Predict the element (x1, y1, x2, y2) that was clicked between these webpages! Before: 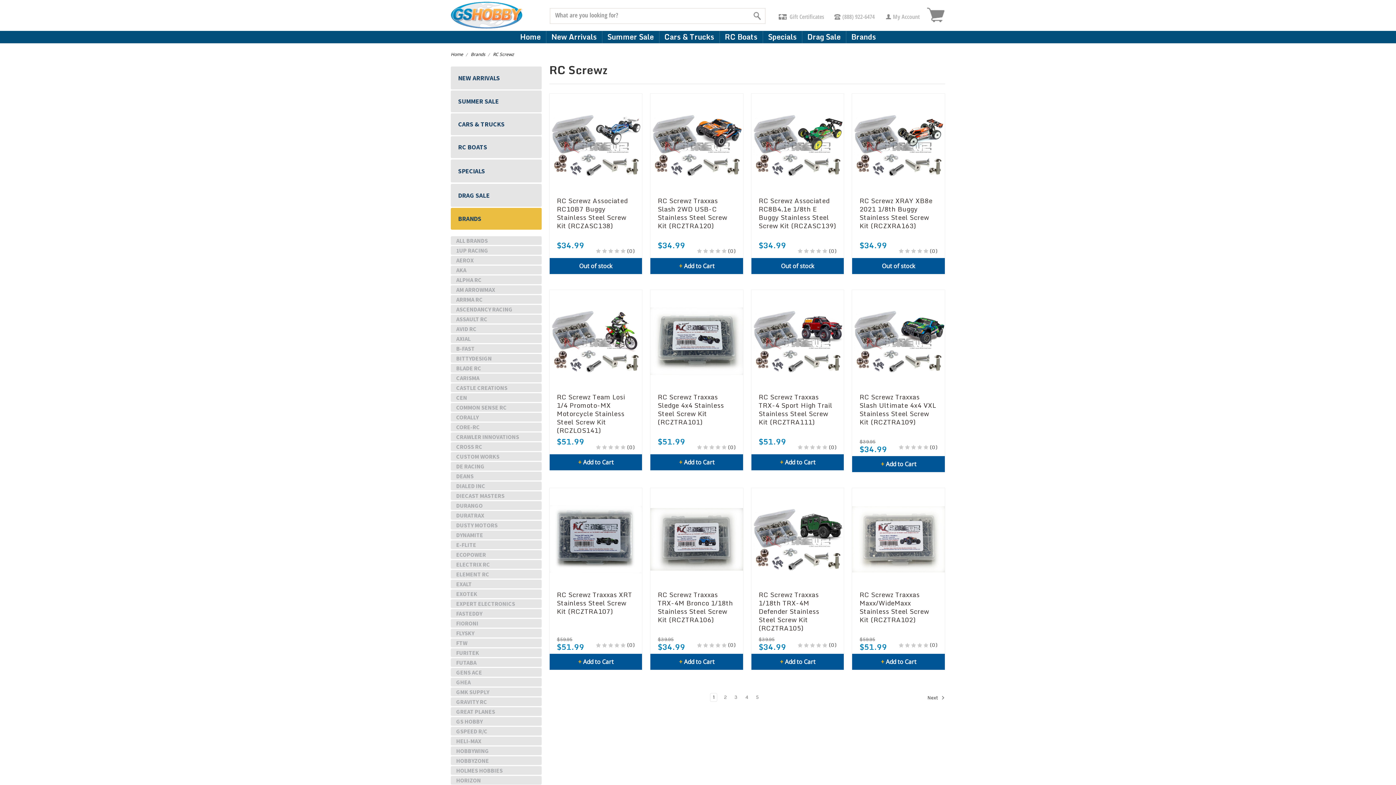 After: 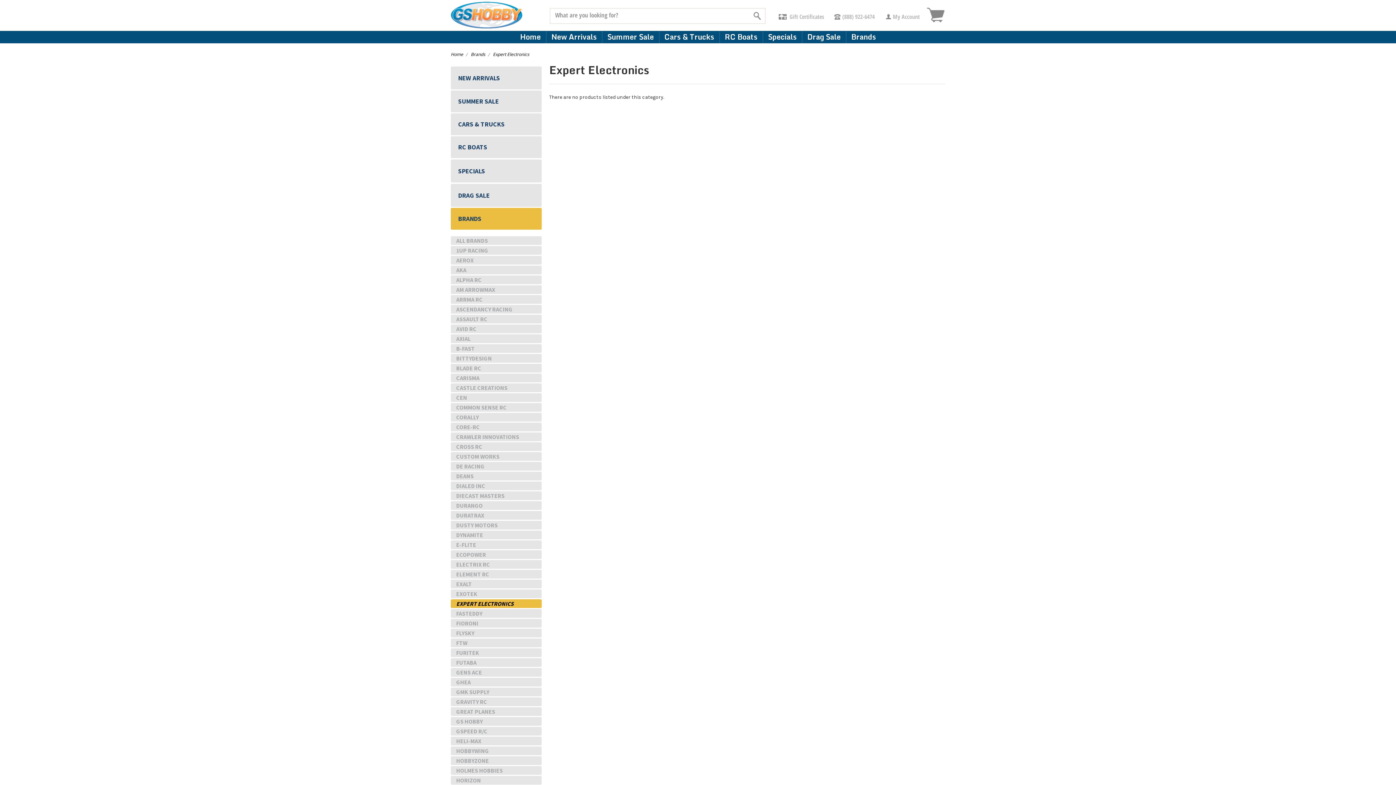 Action: bbox: (450, 599, 541, 608) label: EXPERT ELECTRONICS